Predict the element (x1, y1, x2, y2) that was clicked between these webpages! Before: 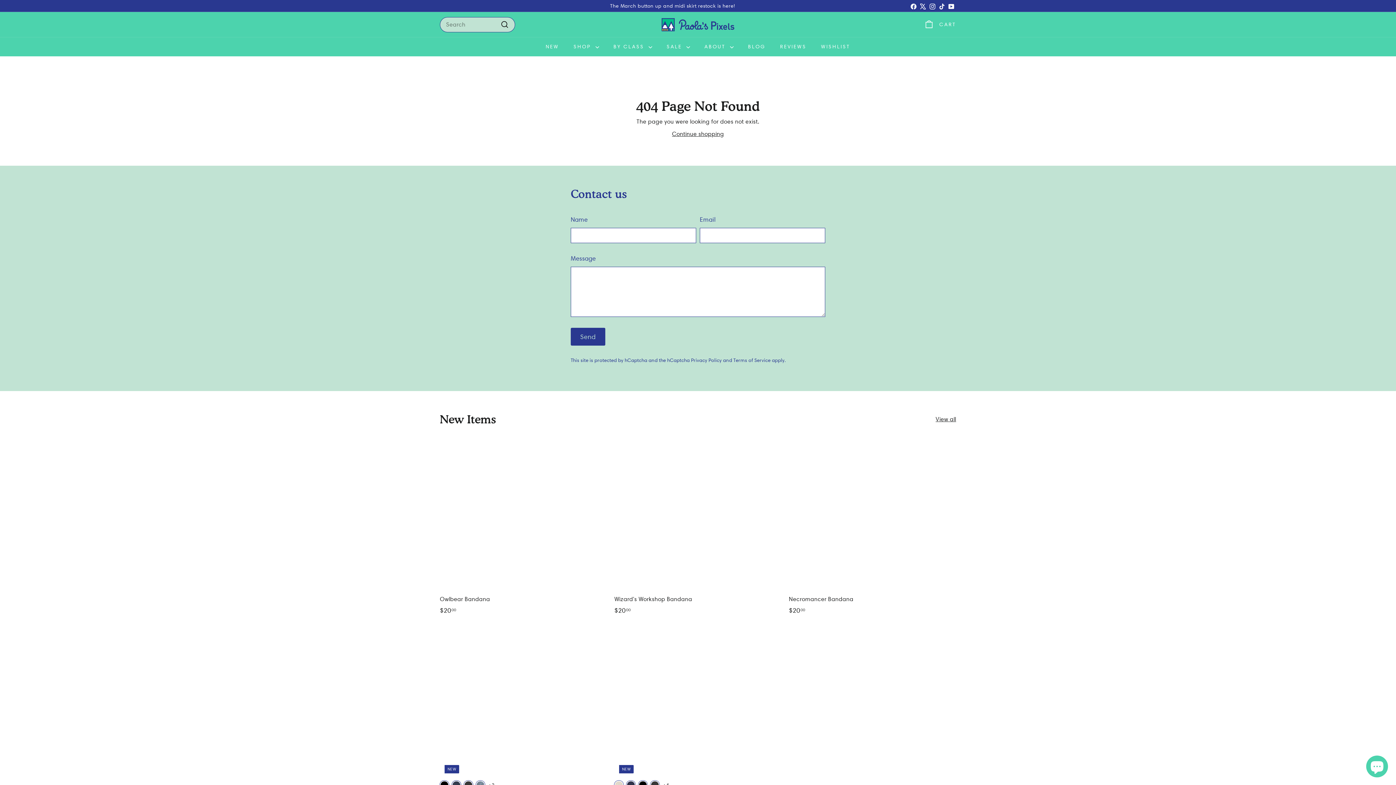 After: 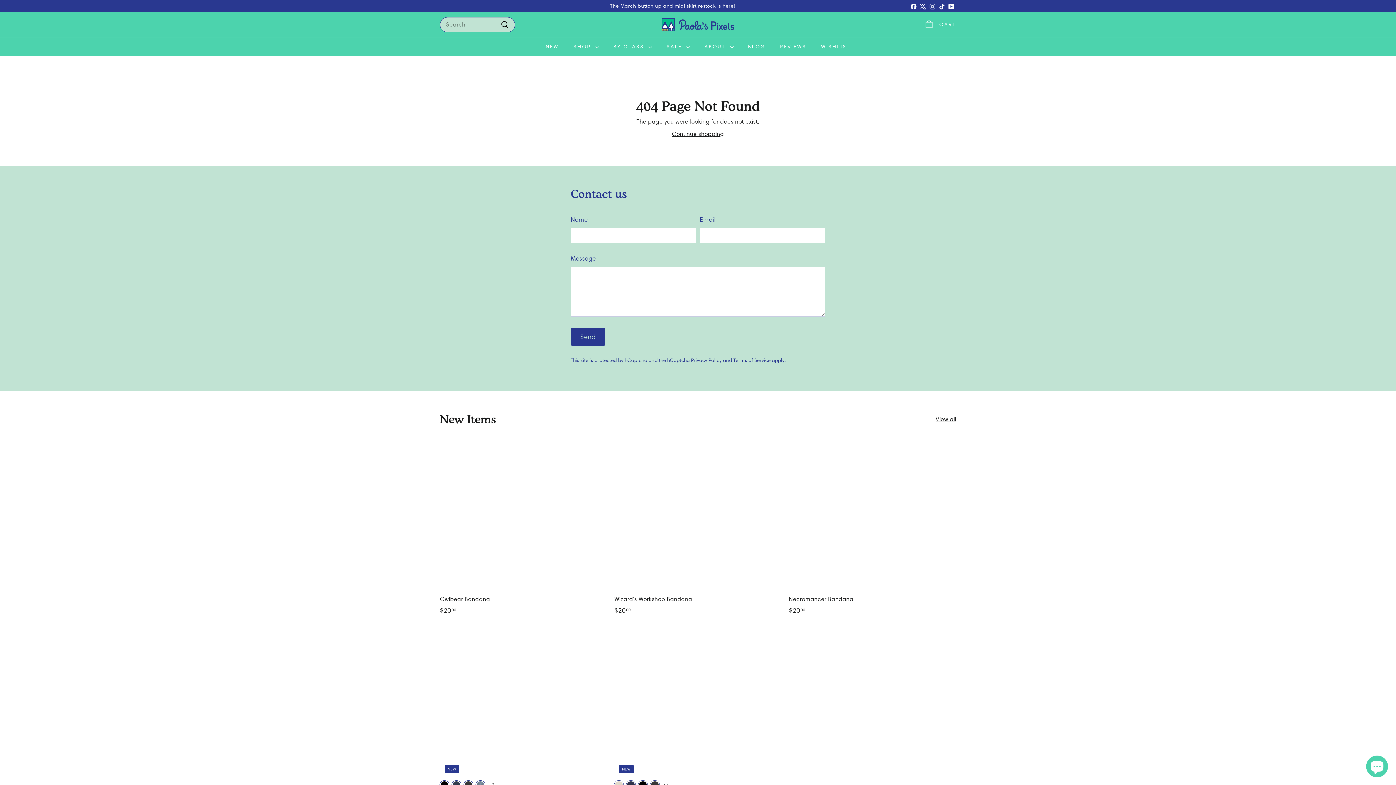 Action: label: YouTube bbox: (946, 0, 956, 11)